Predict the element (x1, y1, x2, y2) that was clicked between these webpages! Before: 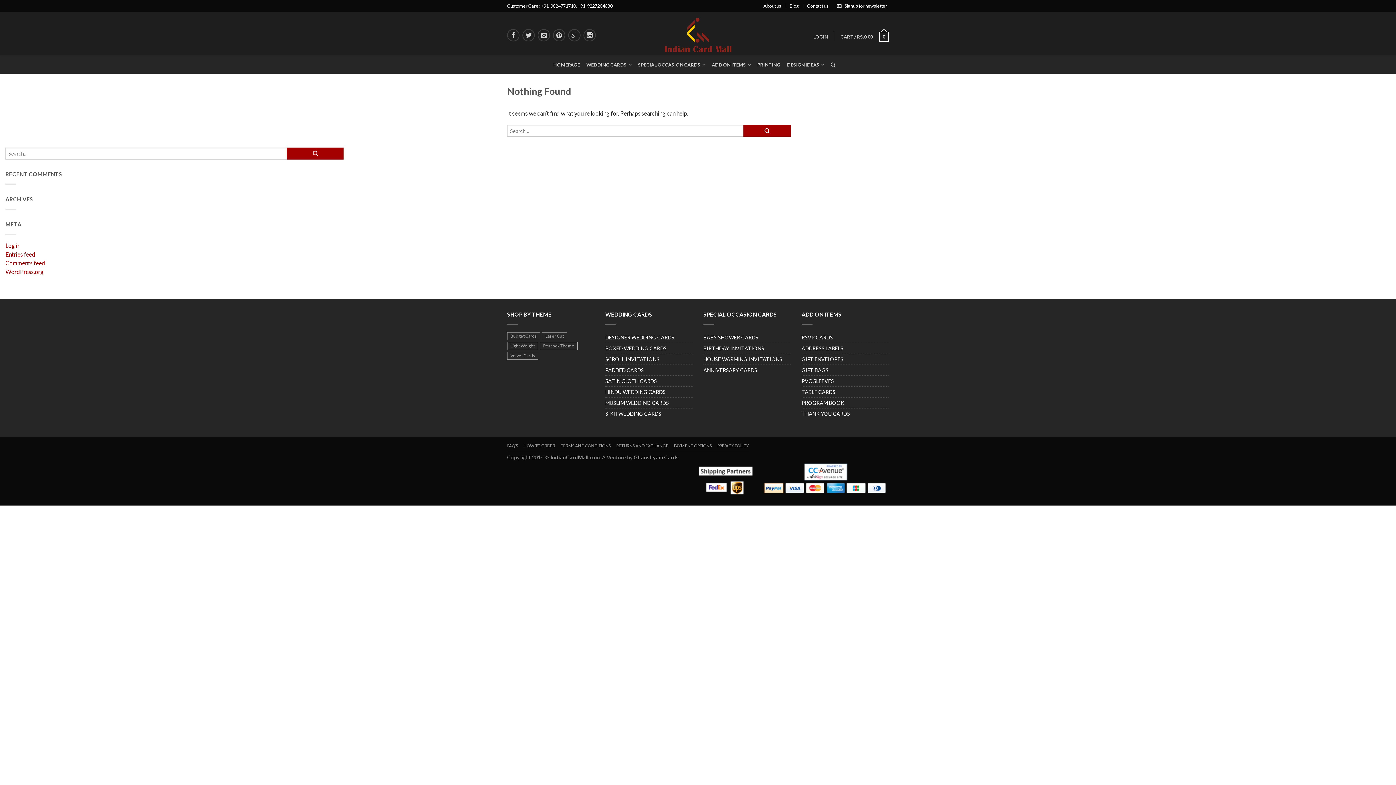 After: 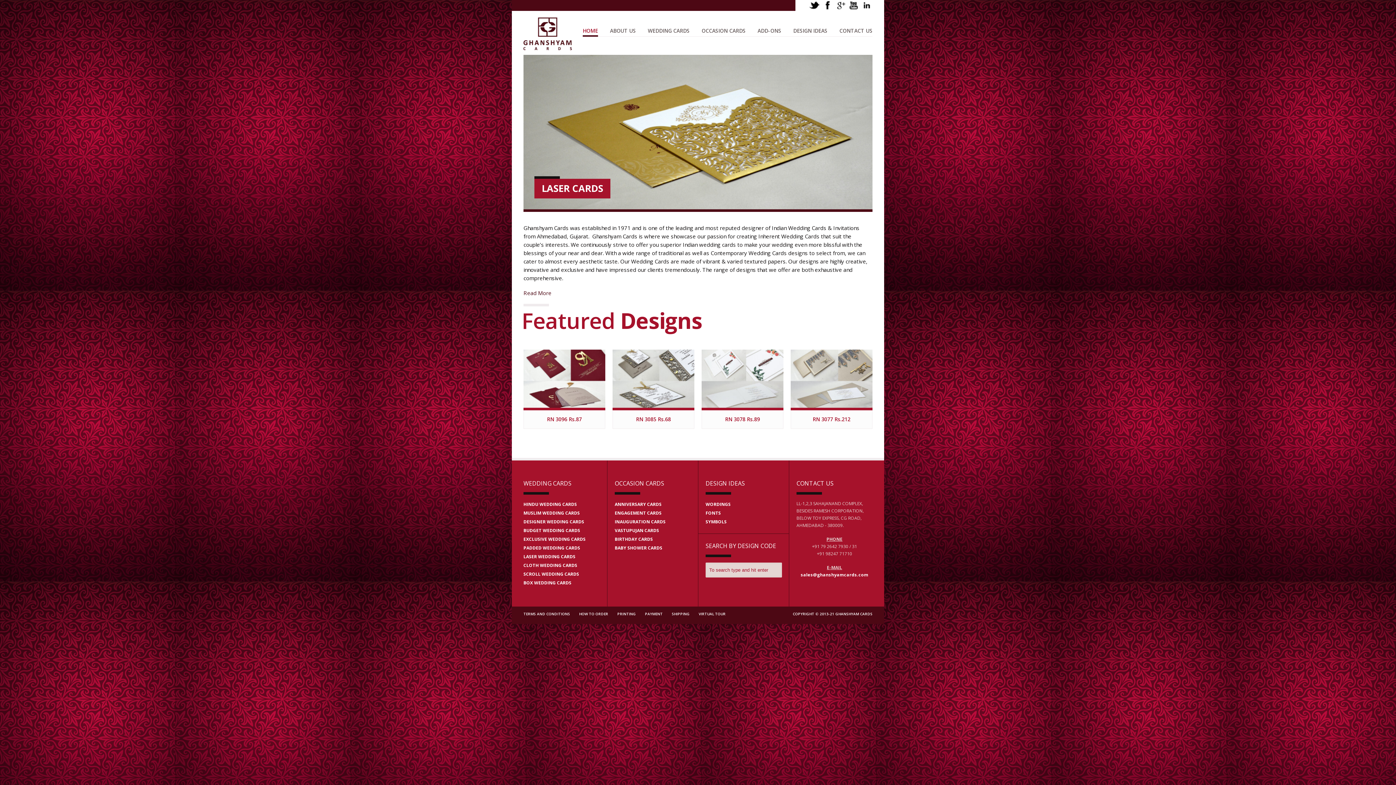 Action: bbox: (633, 454, 678, 460) label: Ghanshyam Cards